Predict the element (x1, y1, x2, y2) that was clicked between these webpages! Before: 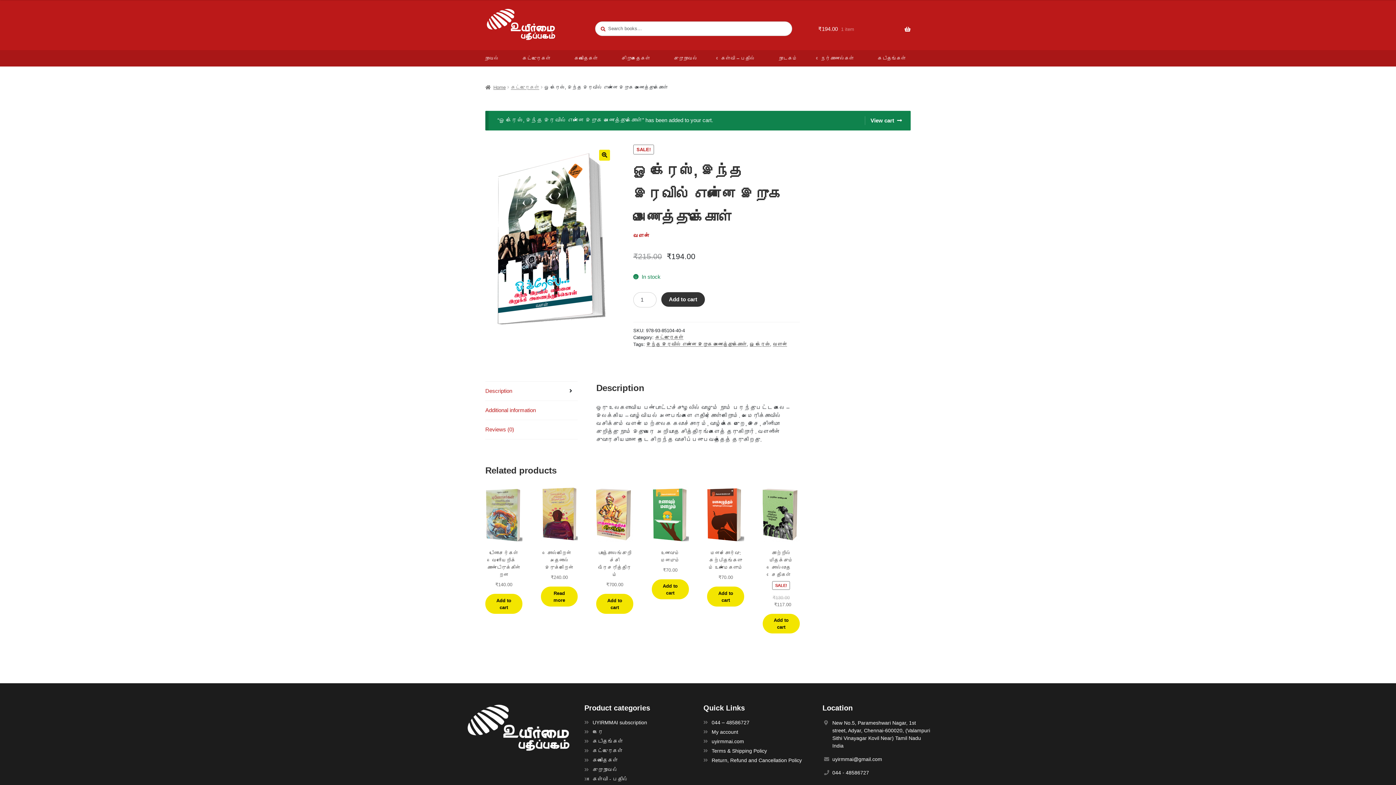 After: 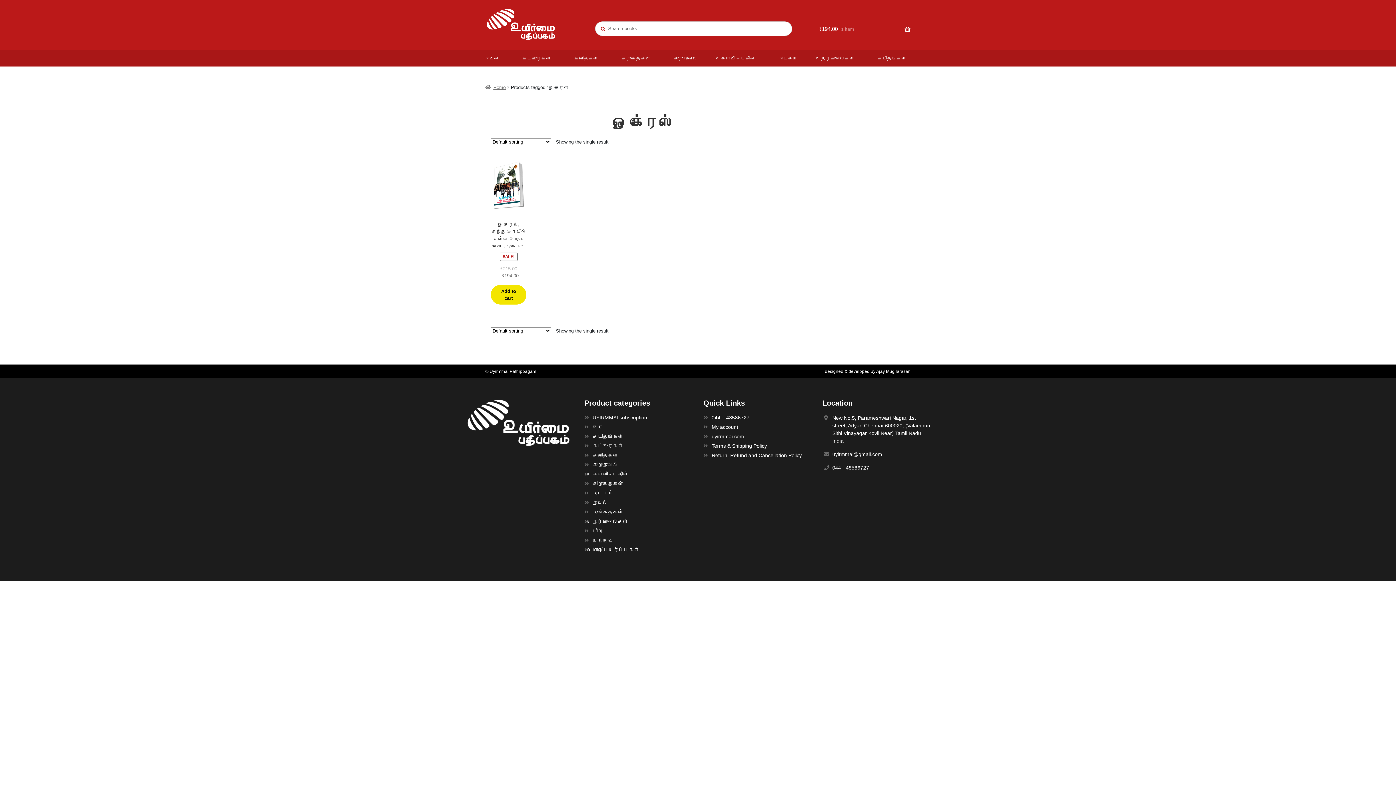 Action: label: ஓ க்ரேஸ் bbox: (749, 341, 770, 347)